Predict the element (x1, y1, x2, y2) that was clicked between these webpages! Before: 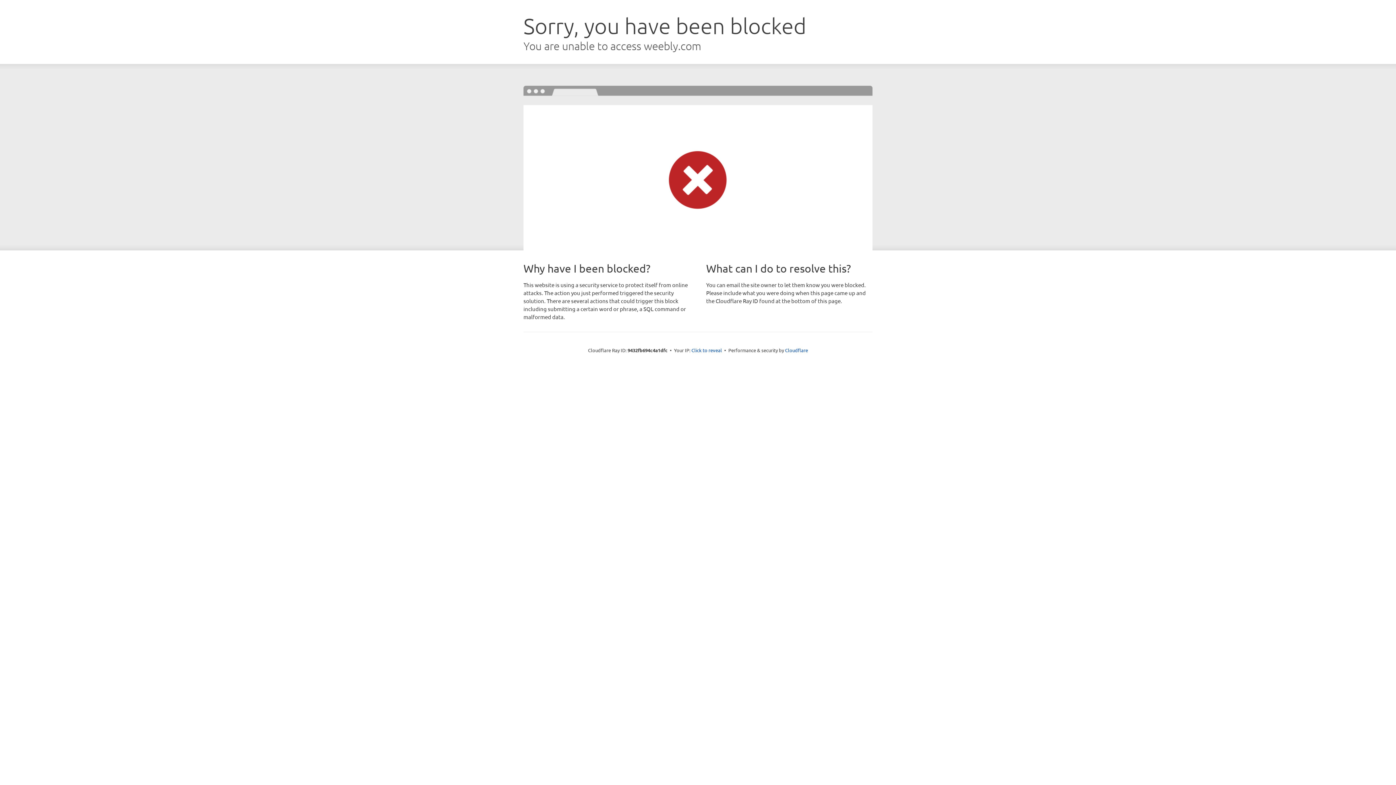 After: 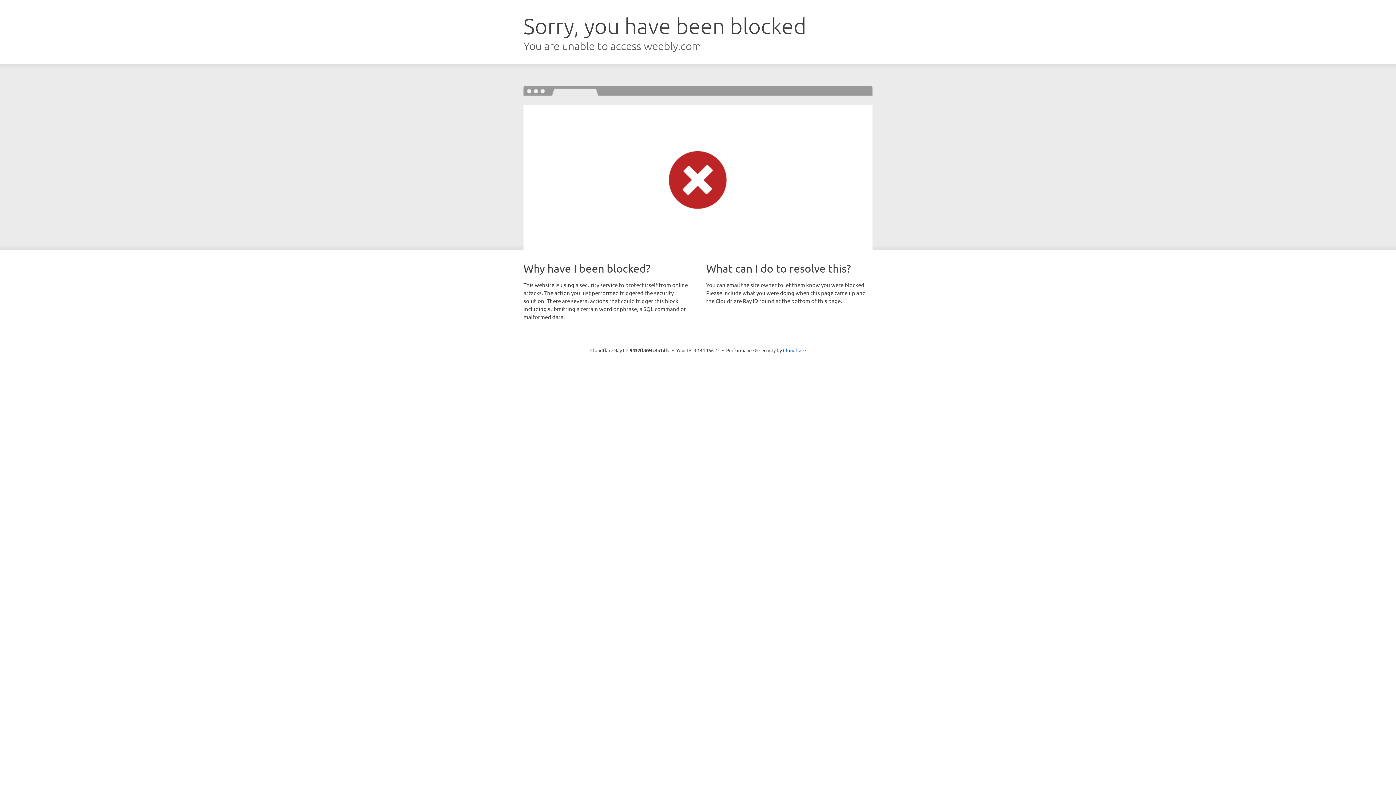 Action: label: Click to reveal bbox: (691, 346, 722, 353)